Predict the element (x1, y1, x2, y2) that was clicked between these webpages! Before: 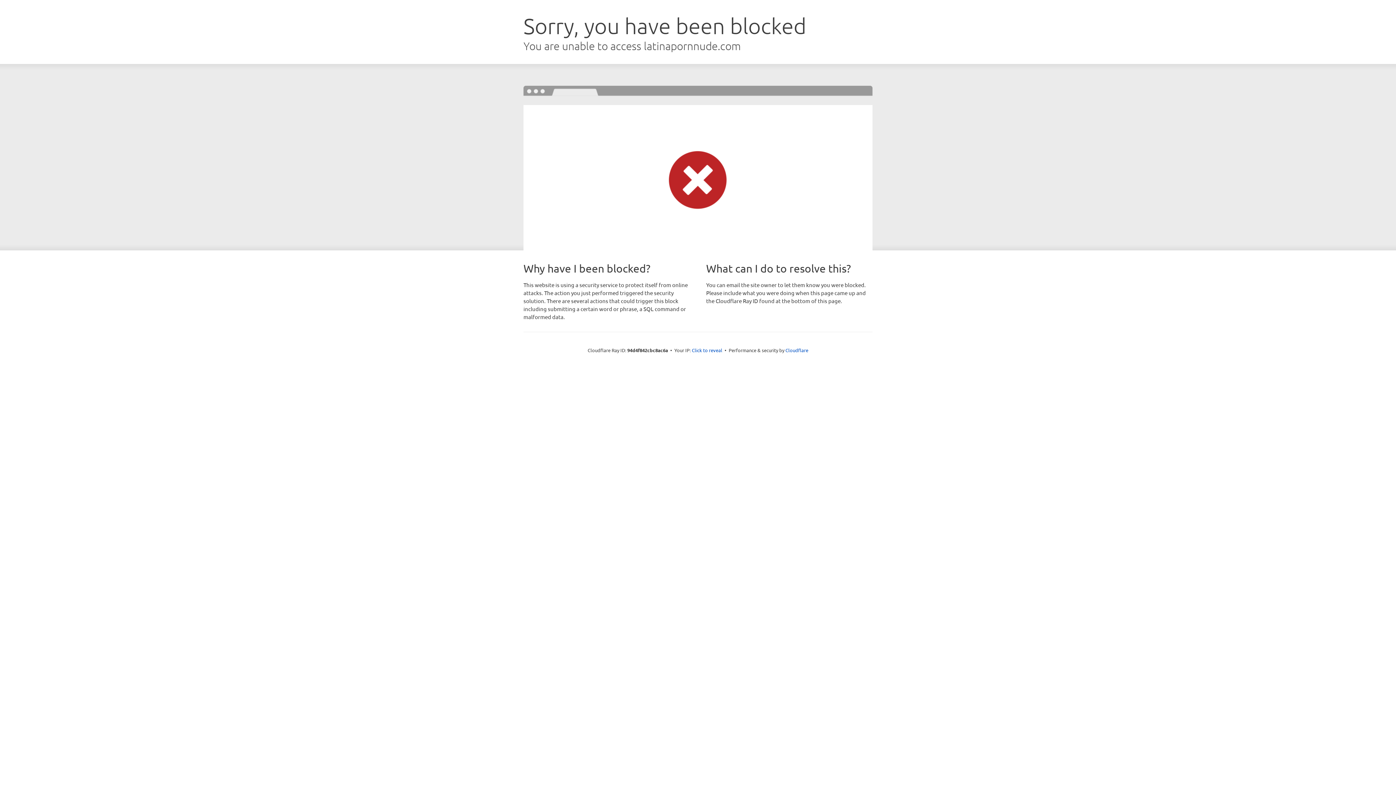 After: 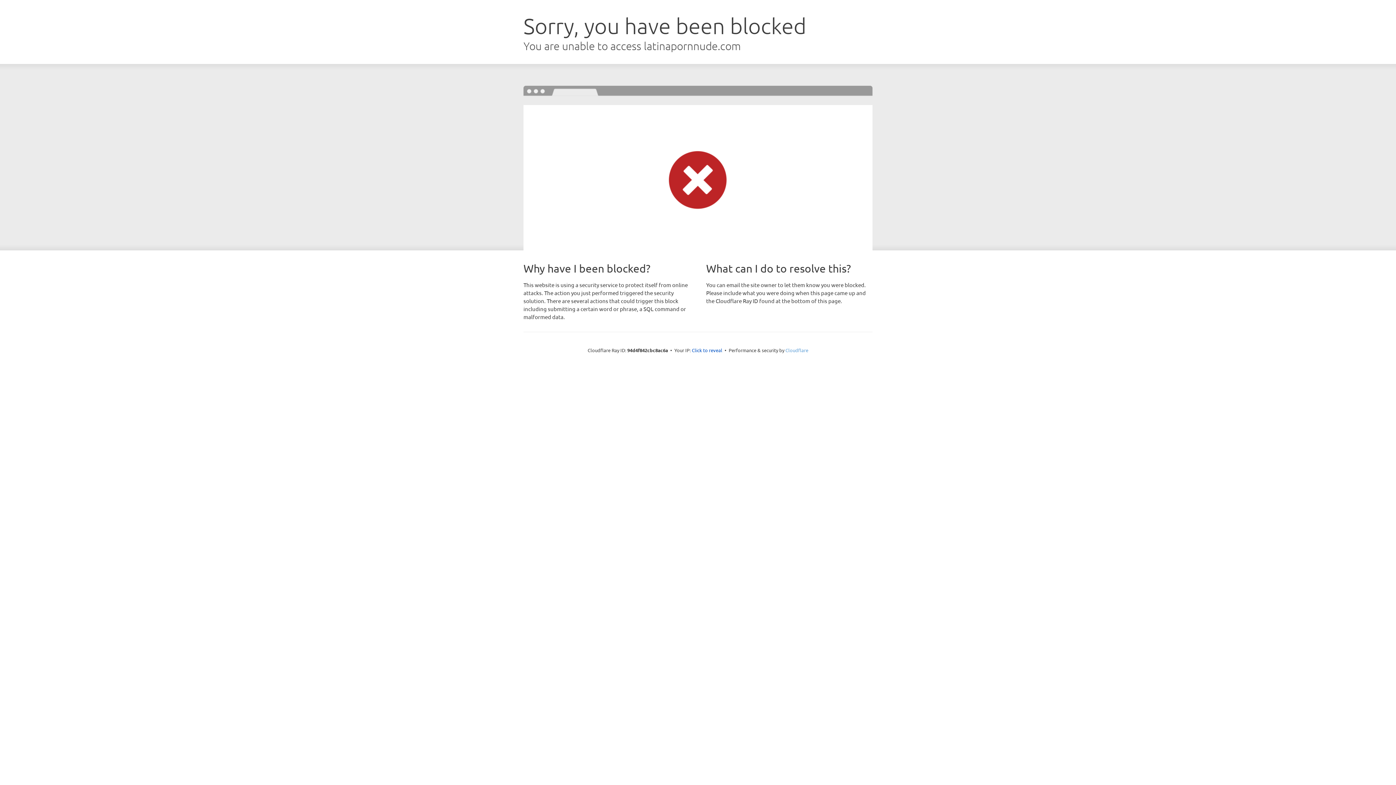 Action: label: Cloudflare bbox: (785, 347, 808, 353)